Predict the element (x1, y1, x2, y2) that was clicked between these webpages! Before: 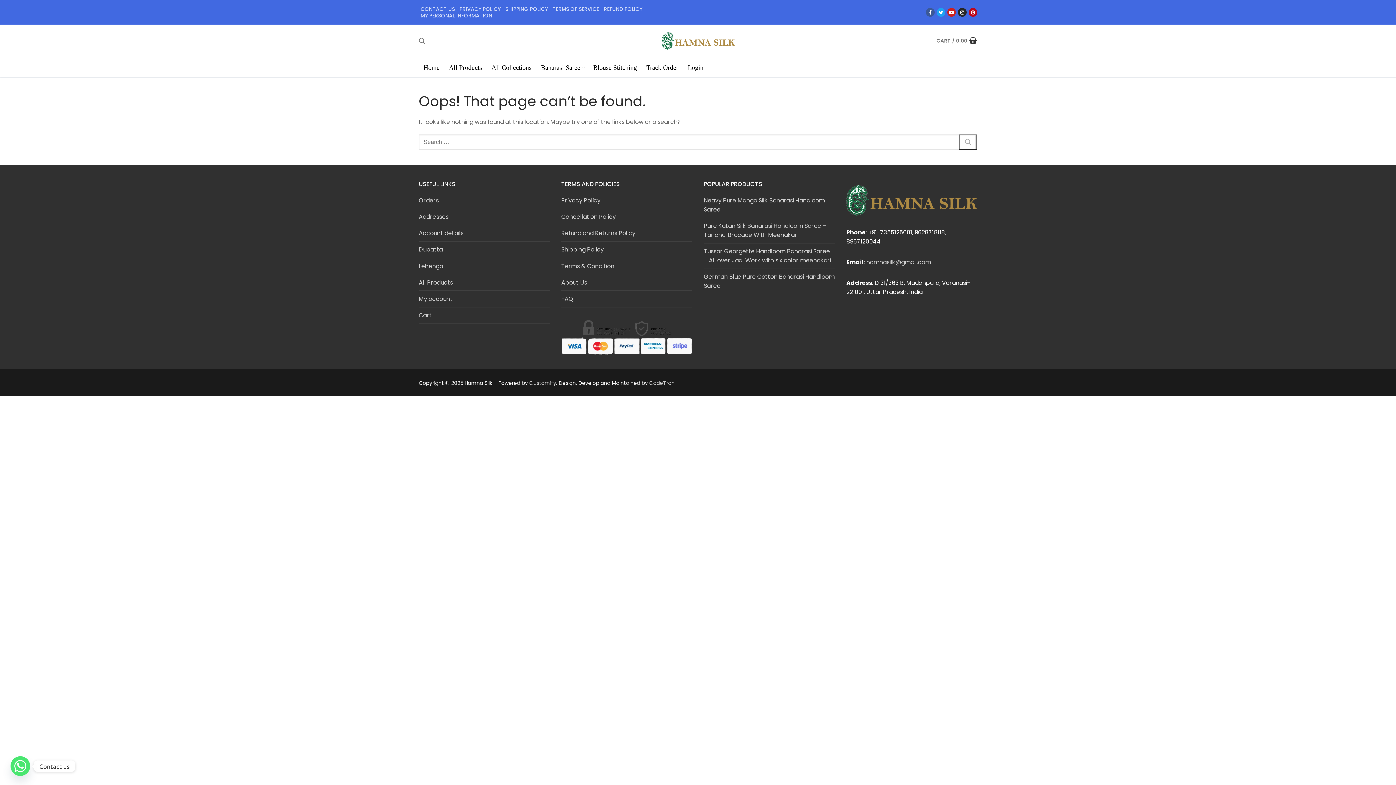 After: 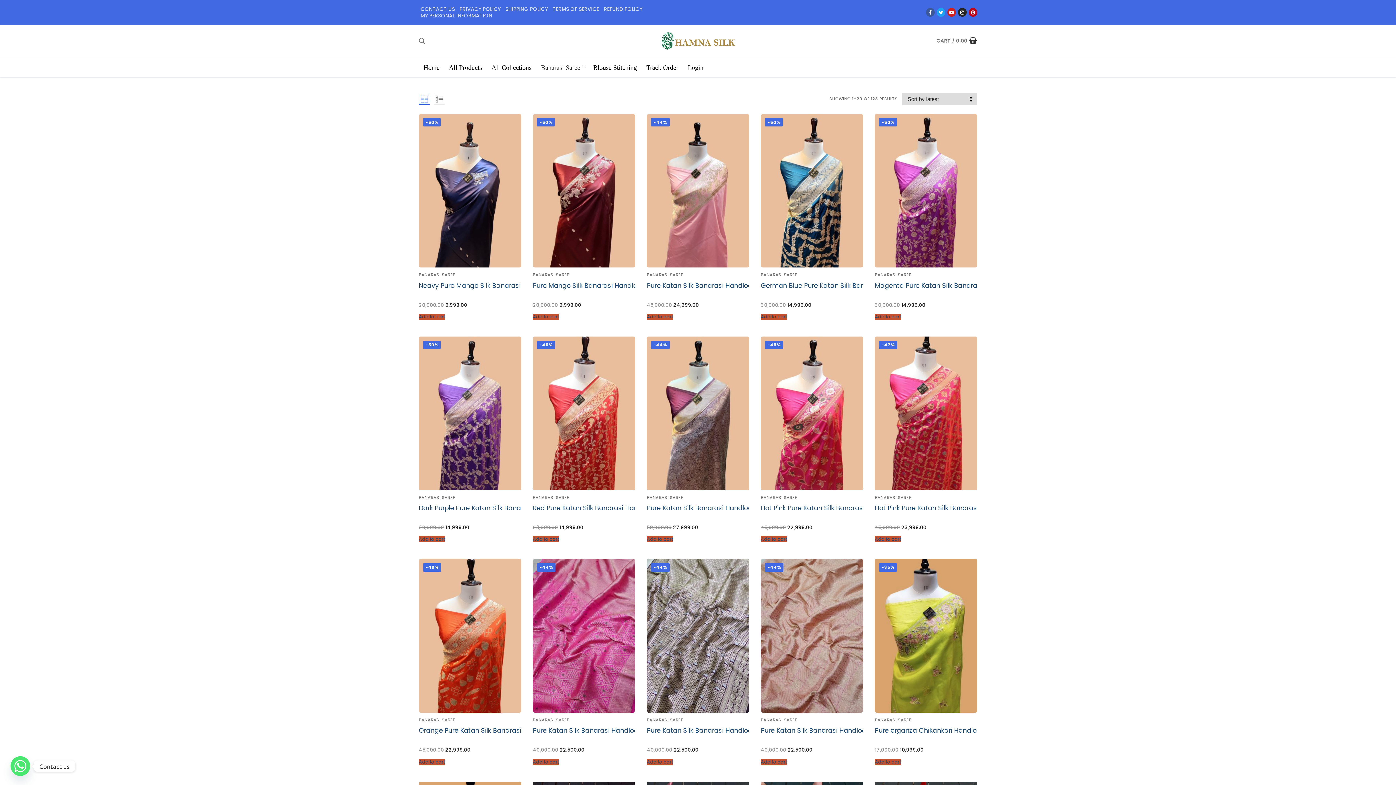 Action: bbox: (536, 59, 588, 75) label: Banarasi Saree
 